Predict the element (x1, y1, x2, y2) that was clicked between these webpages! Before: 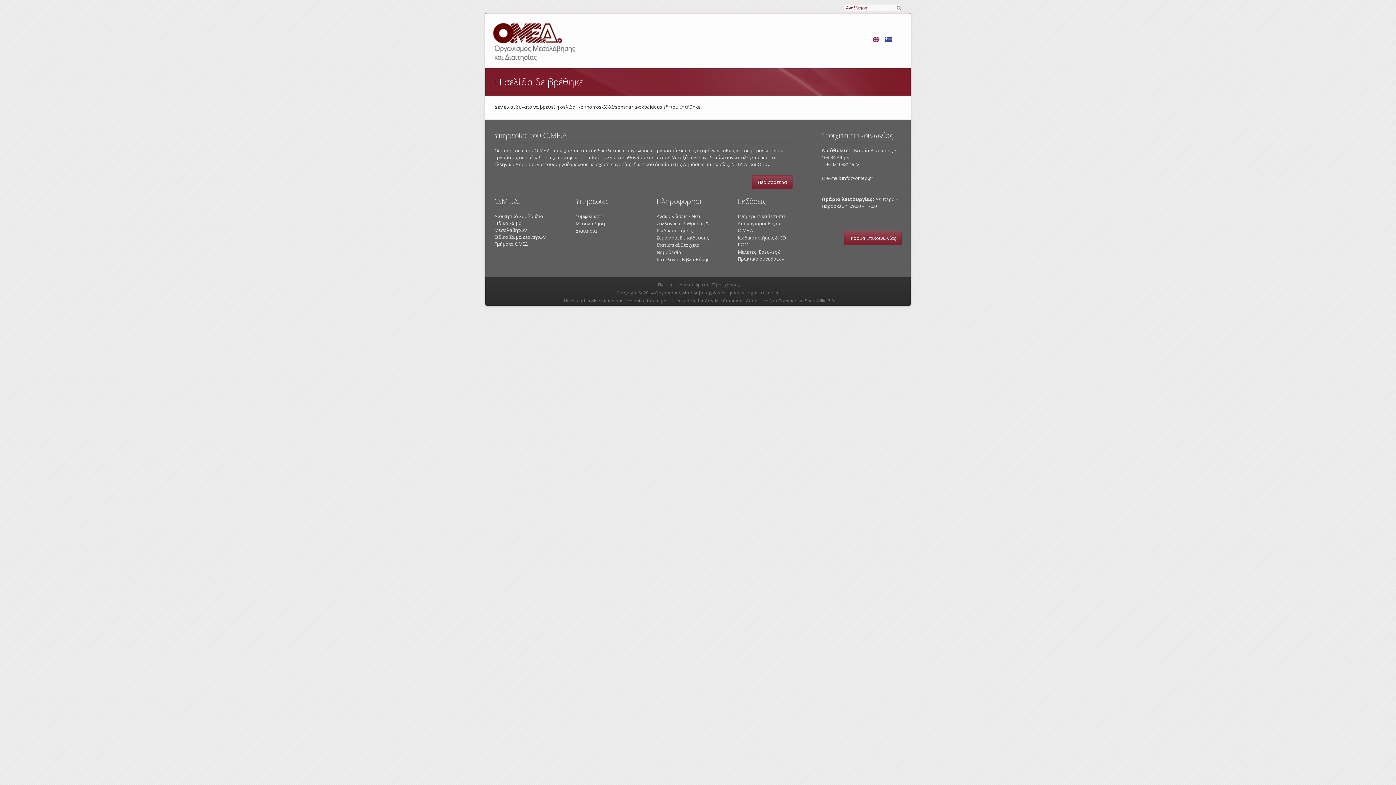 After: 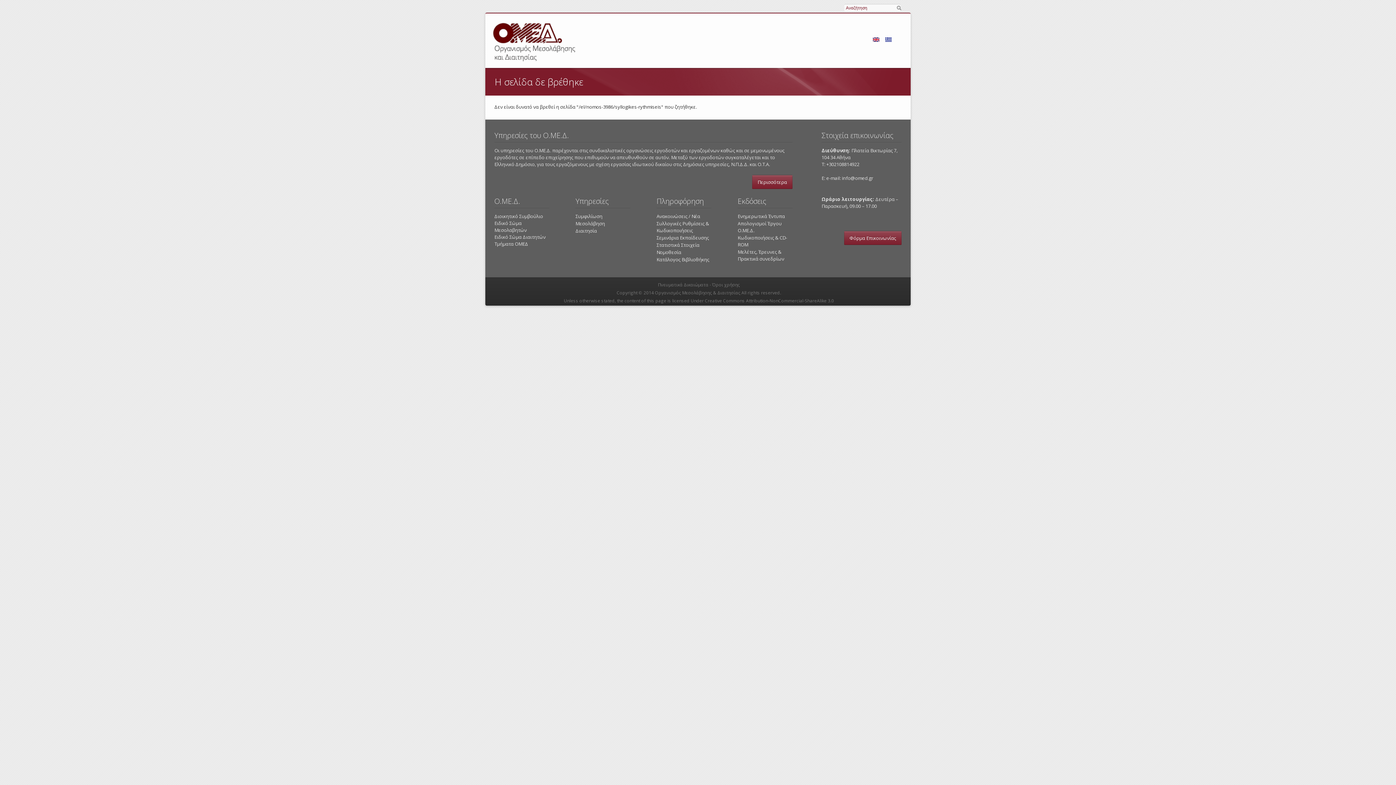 Action: bbox: (656, 220, 709, 233) label: Συλλογικές Ρυθμίσεις & Κωδικοποιήσεις